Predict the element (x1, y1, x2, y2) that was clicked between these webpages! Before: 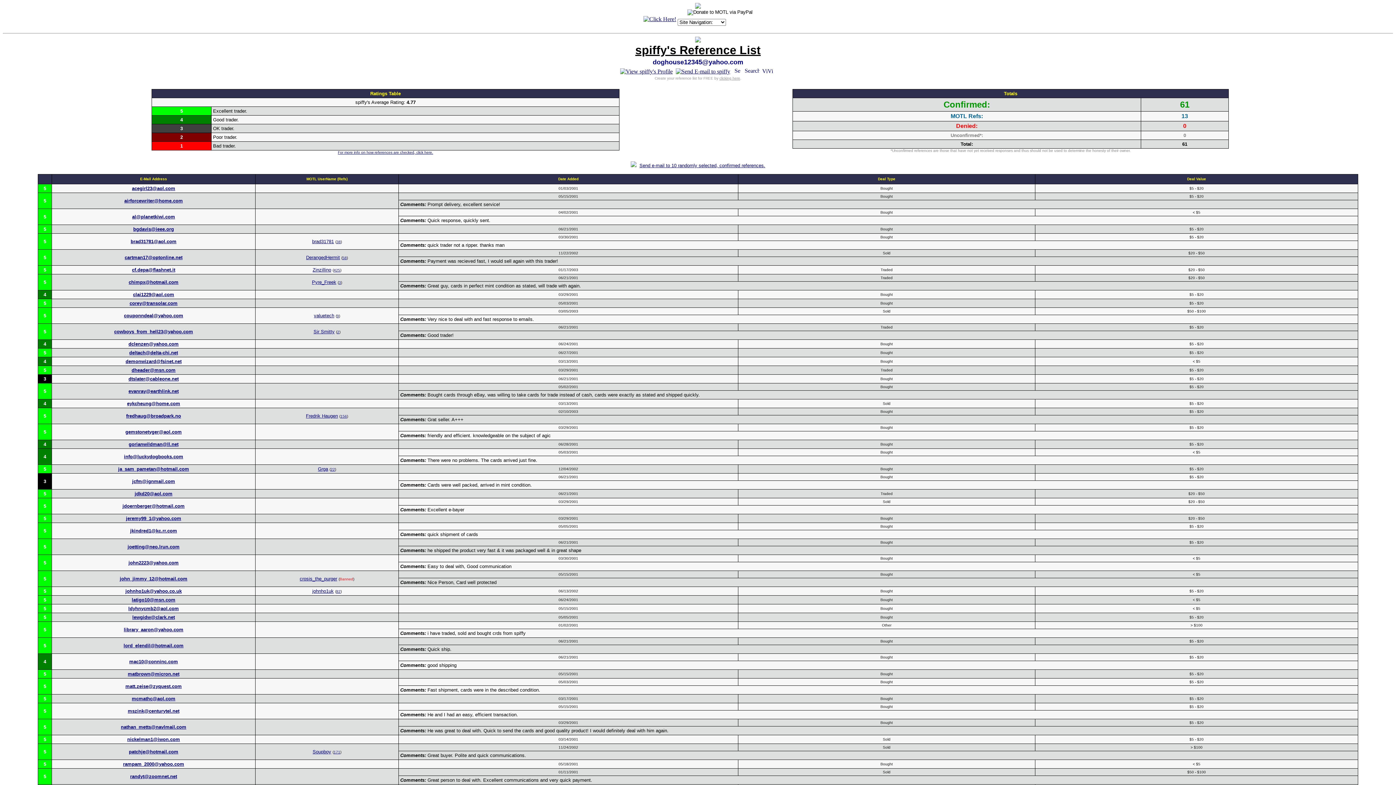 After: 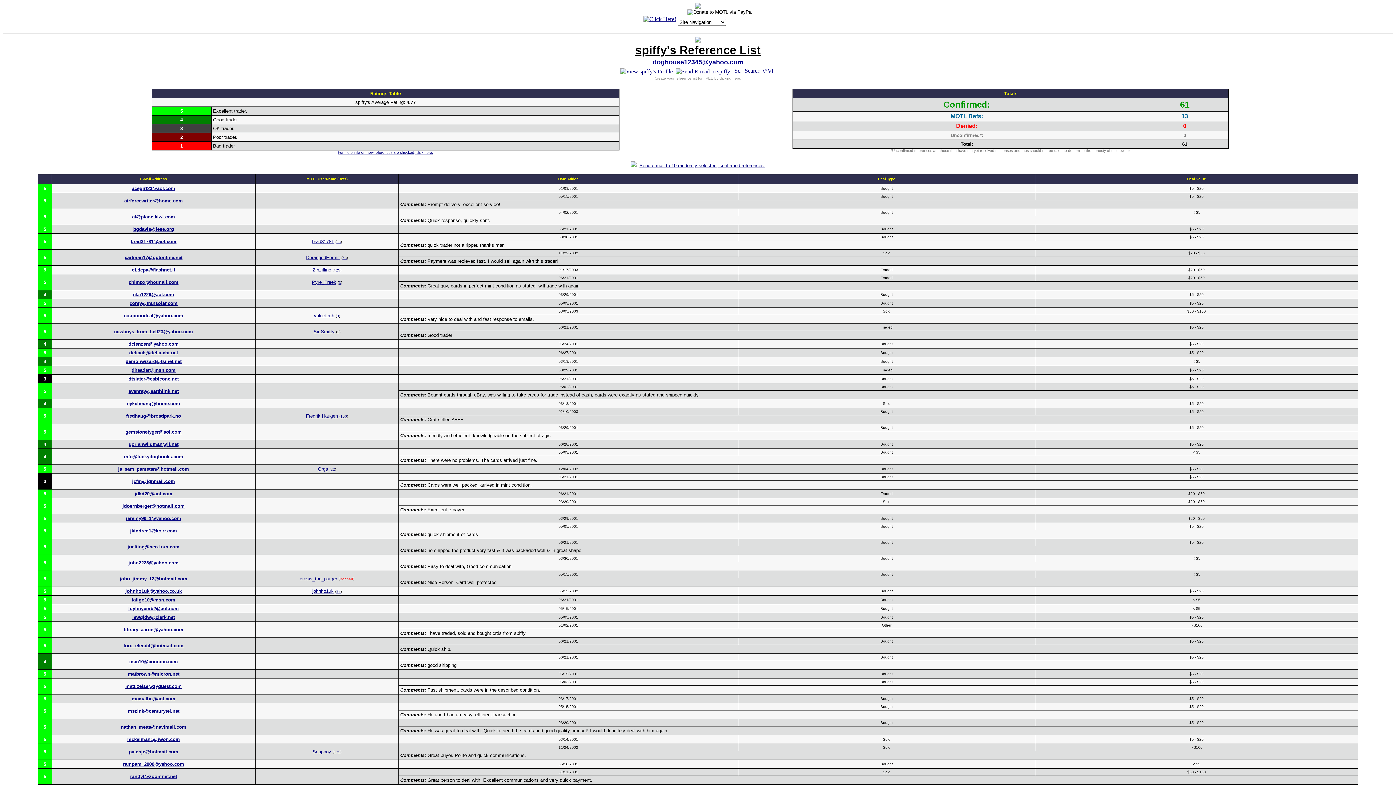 Action: label: mcmathc@aol.com bbox: (131, 696, 175, 701)